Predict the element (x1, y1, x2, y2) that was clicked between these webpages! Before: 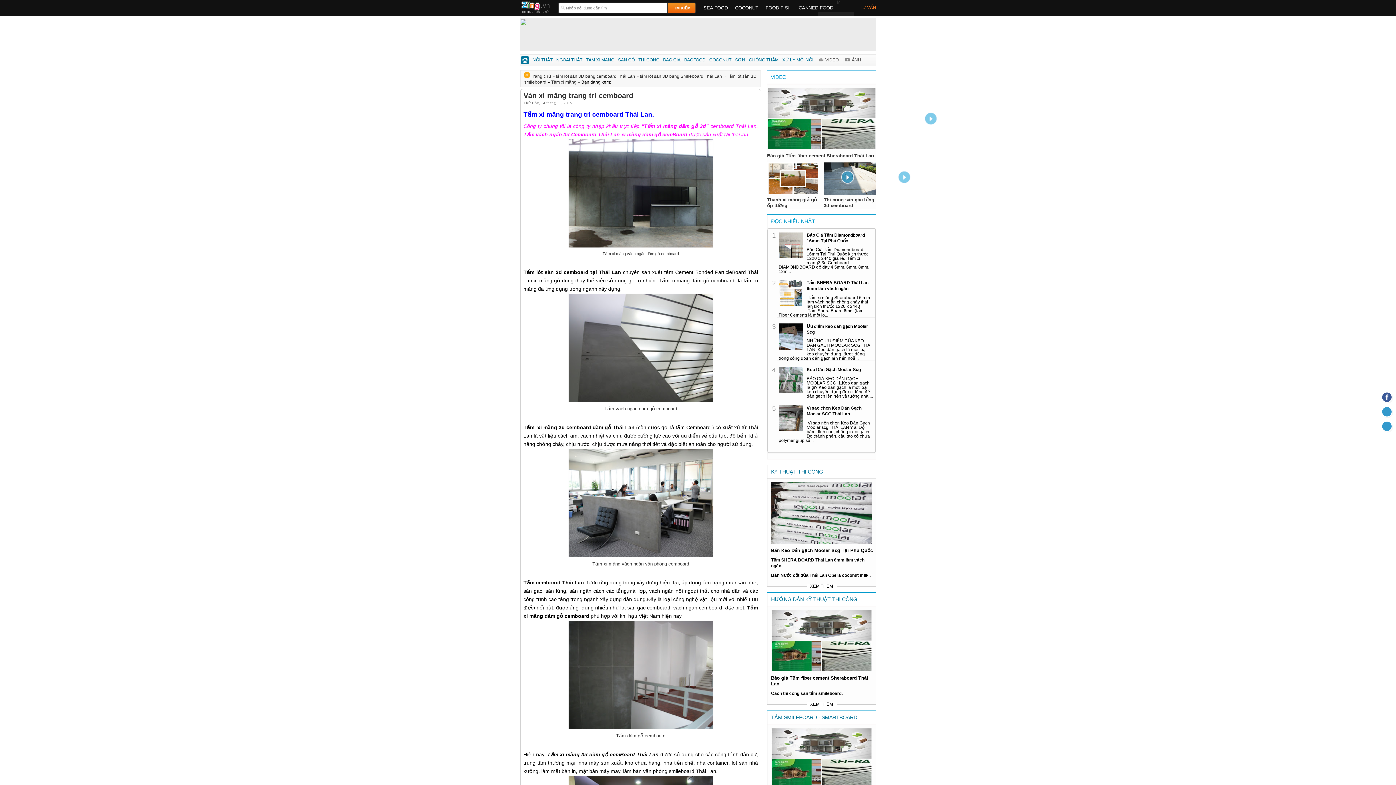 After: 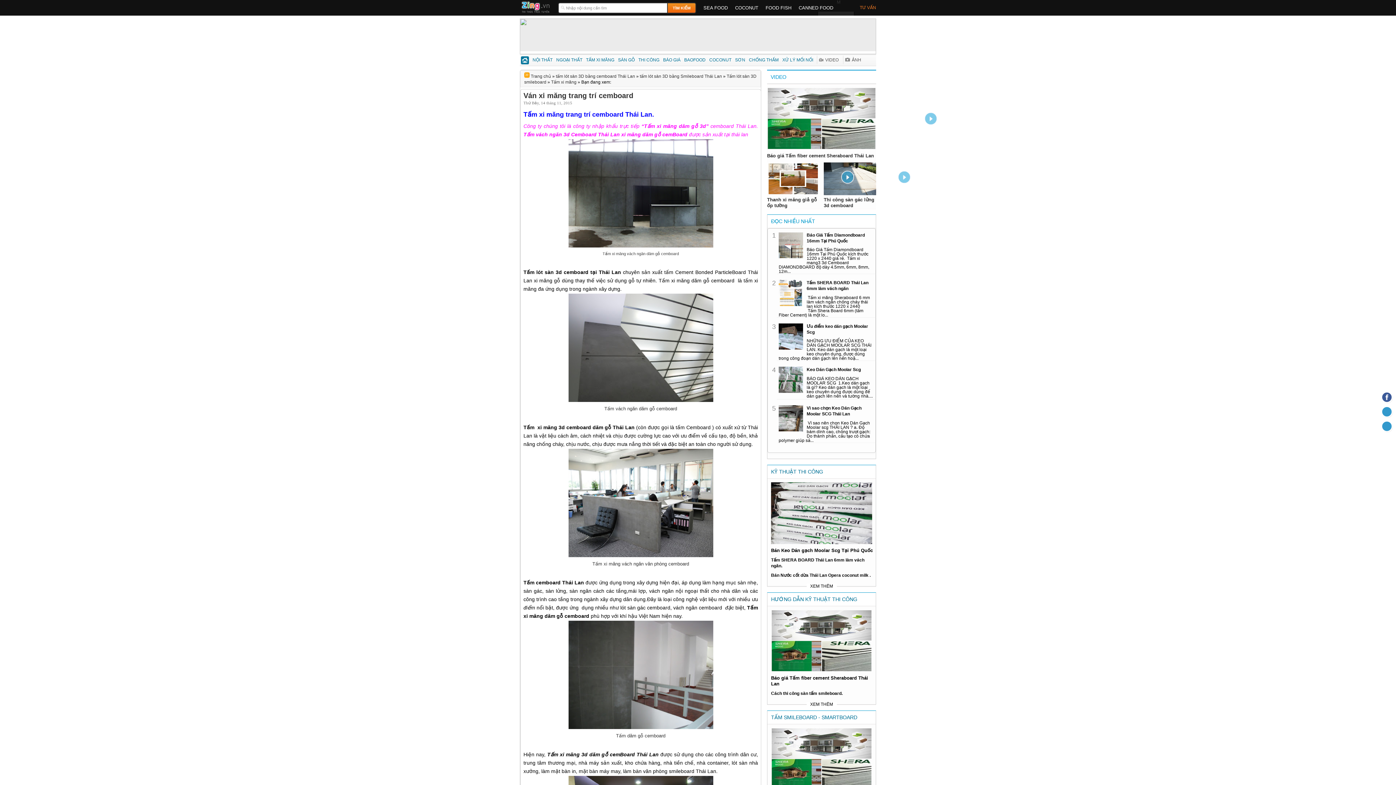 Action: bbox: (778, 232, 805, 262)